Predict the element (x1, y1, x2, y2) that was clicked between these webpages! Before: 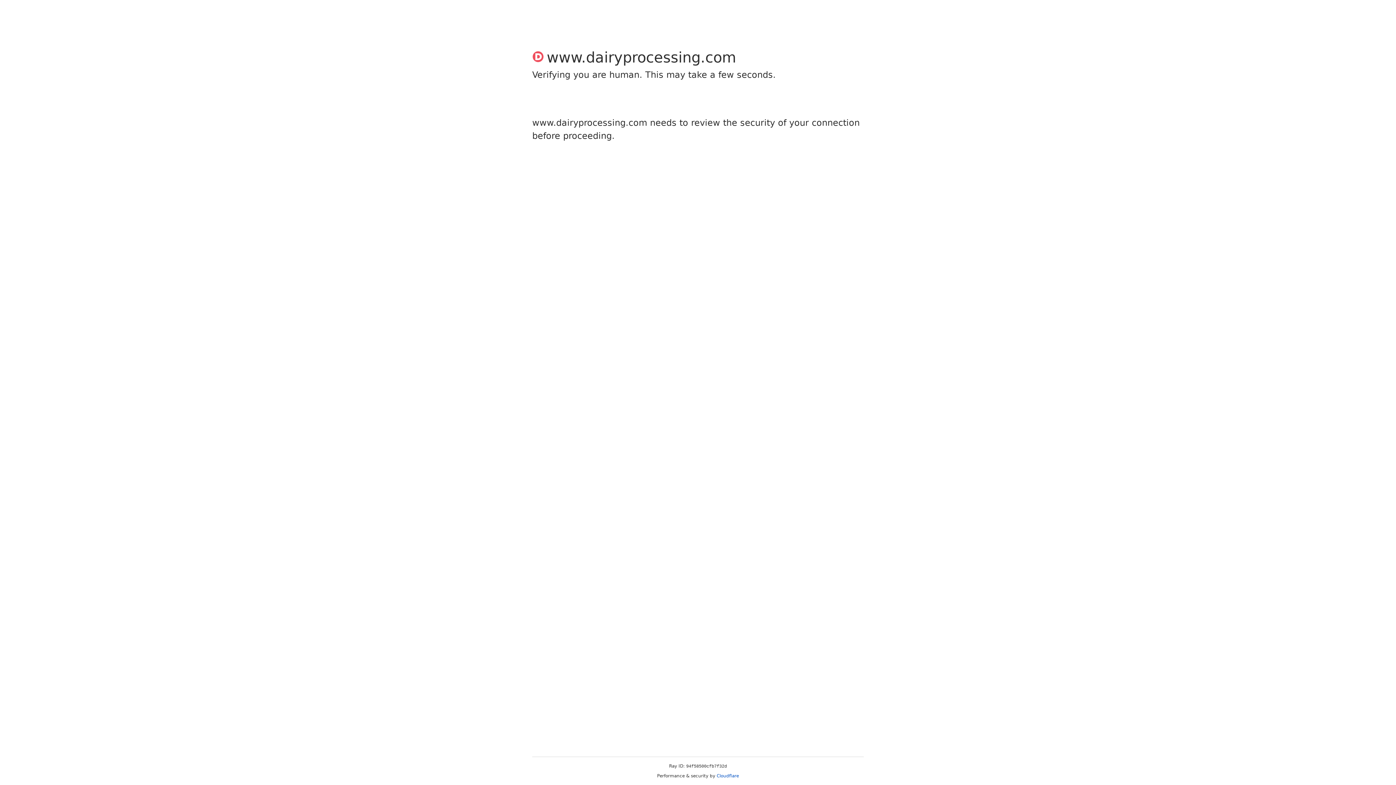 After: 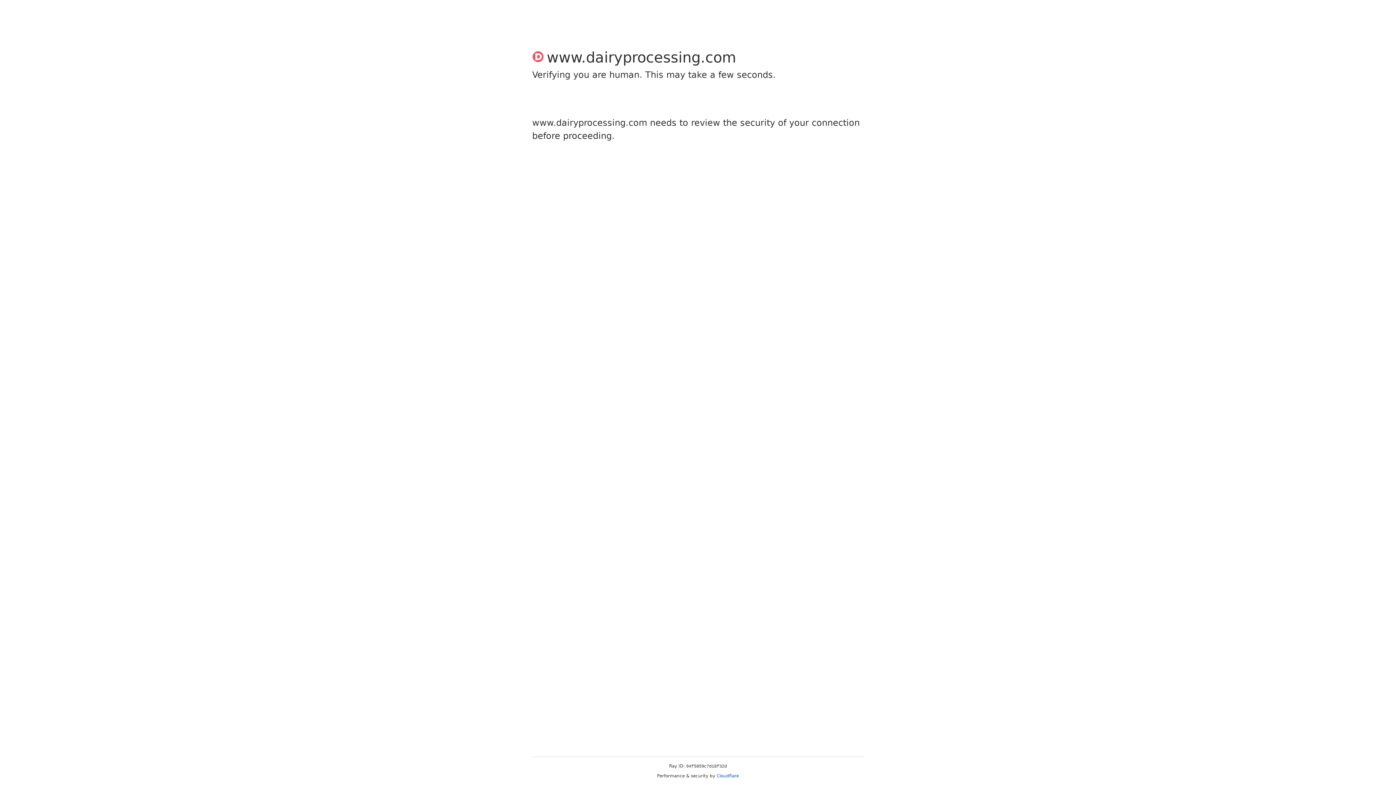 Action: label: Cloudflare bbox: (716, 773, 739, 778)